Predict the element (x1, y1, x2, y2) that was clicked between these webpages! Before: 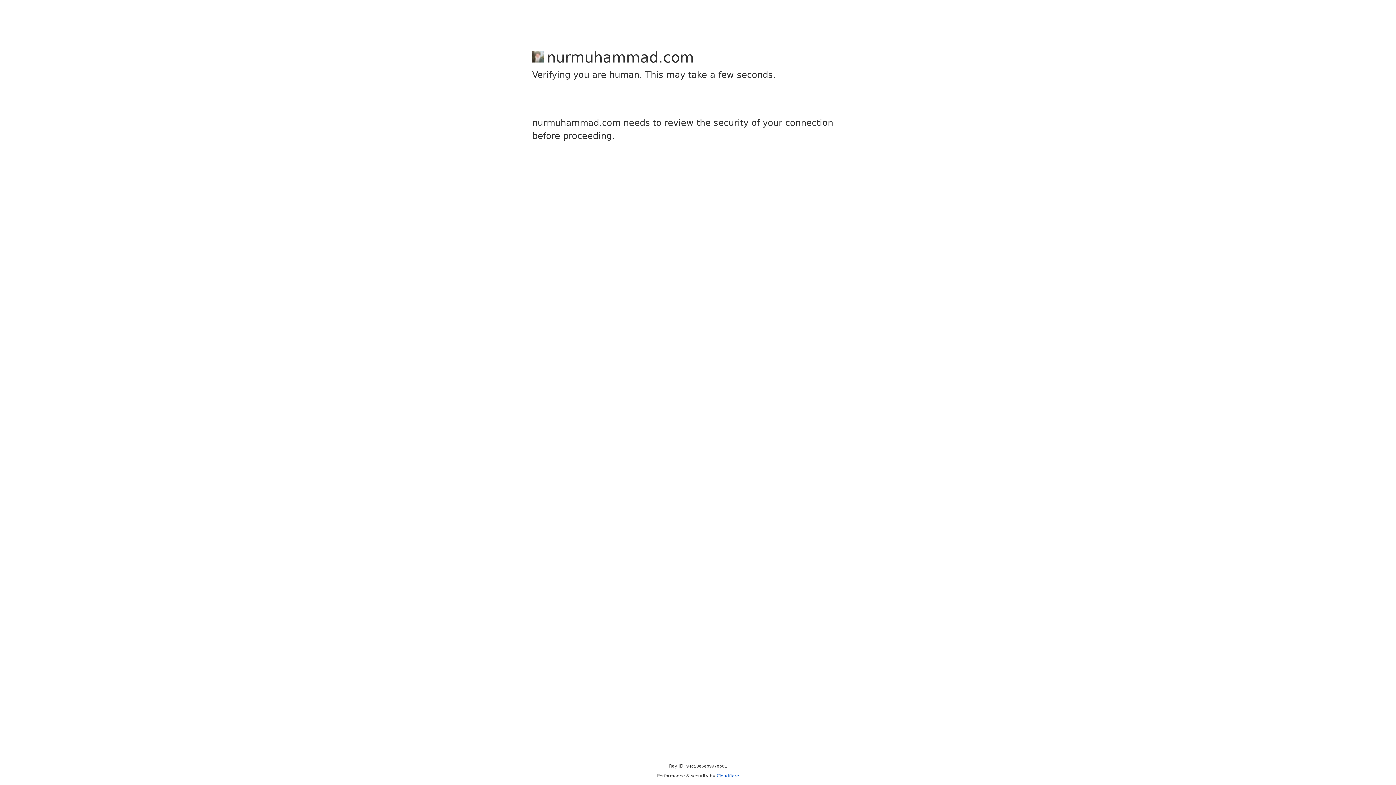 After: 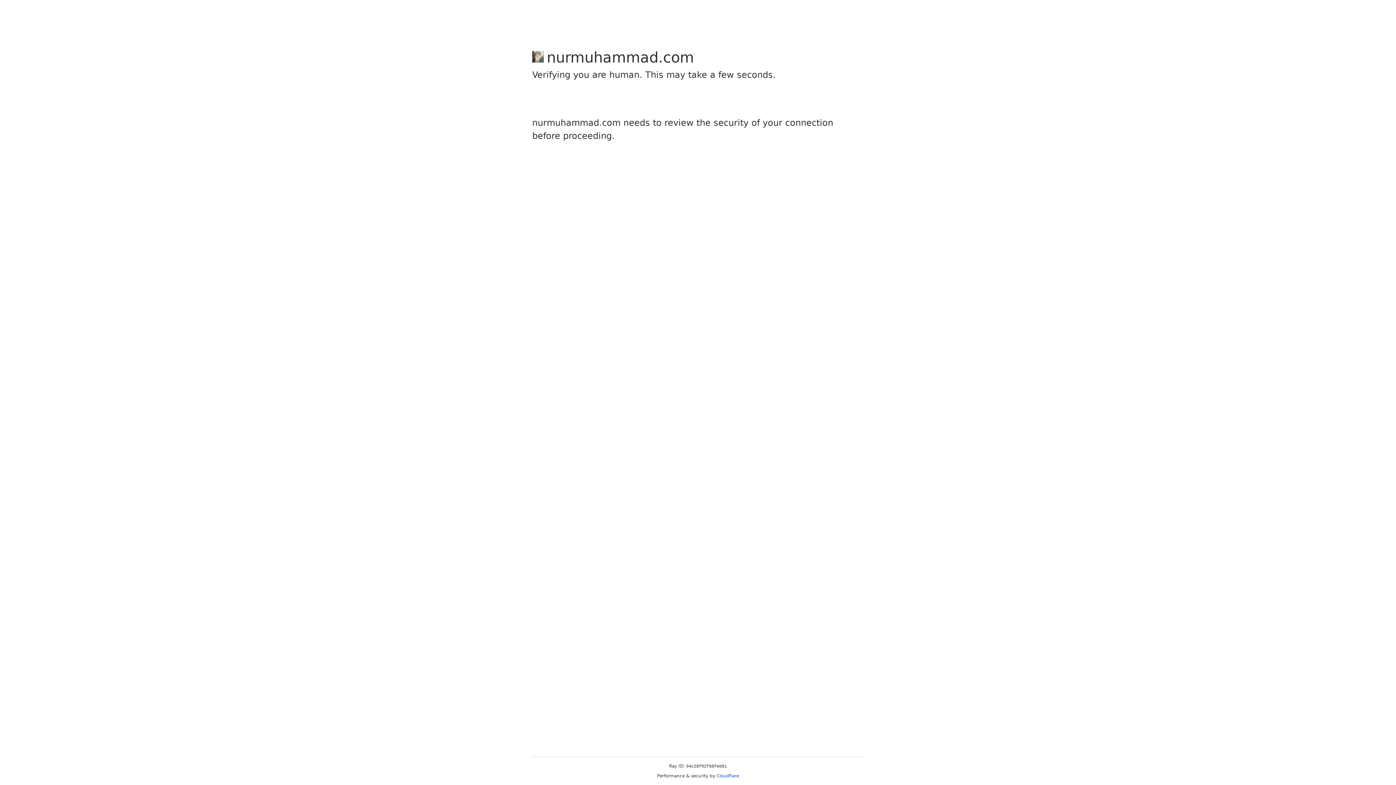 Action: bbox: (716, 773, 739, 778) label: Cloudflare